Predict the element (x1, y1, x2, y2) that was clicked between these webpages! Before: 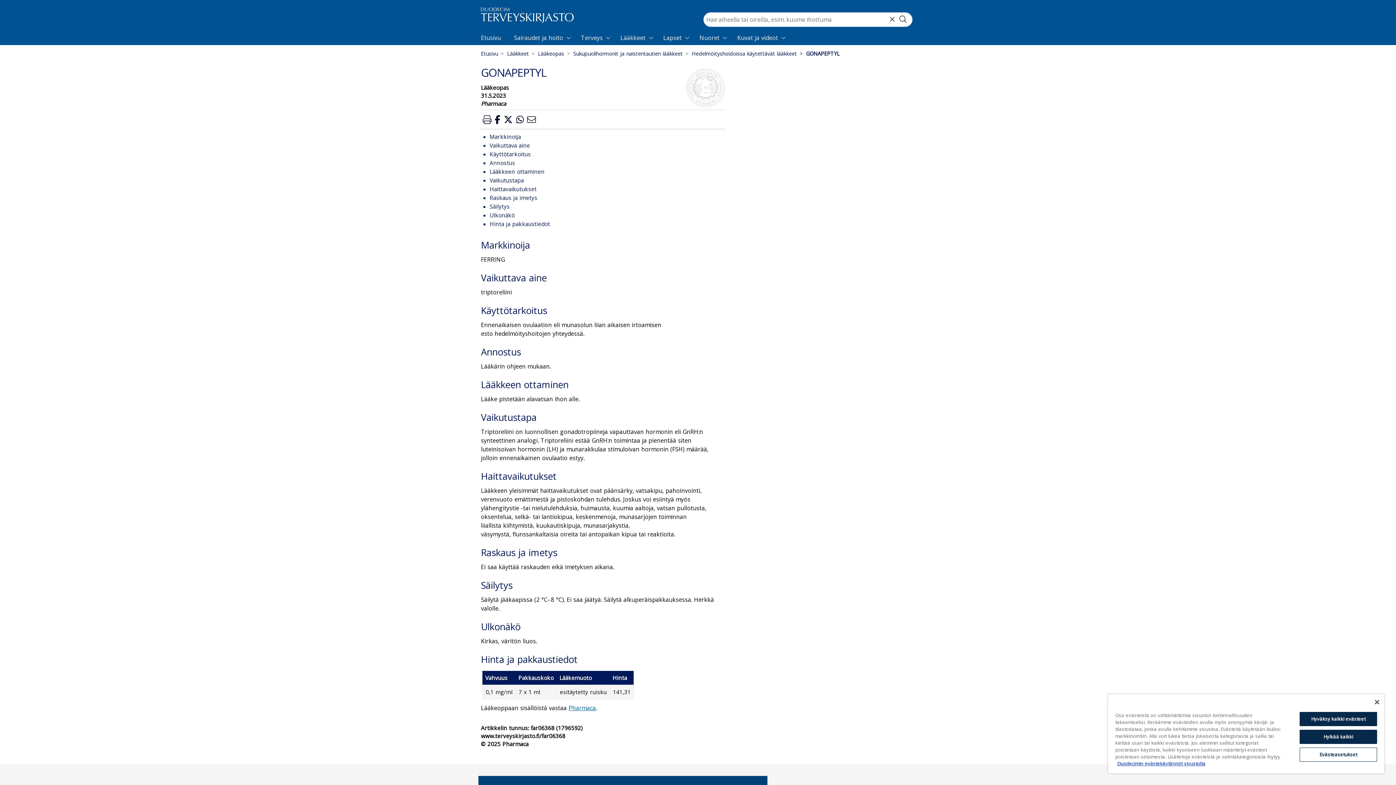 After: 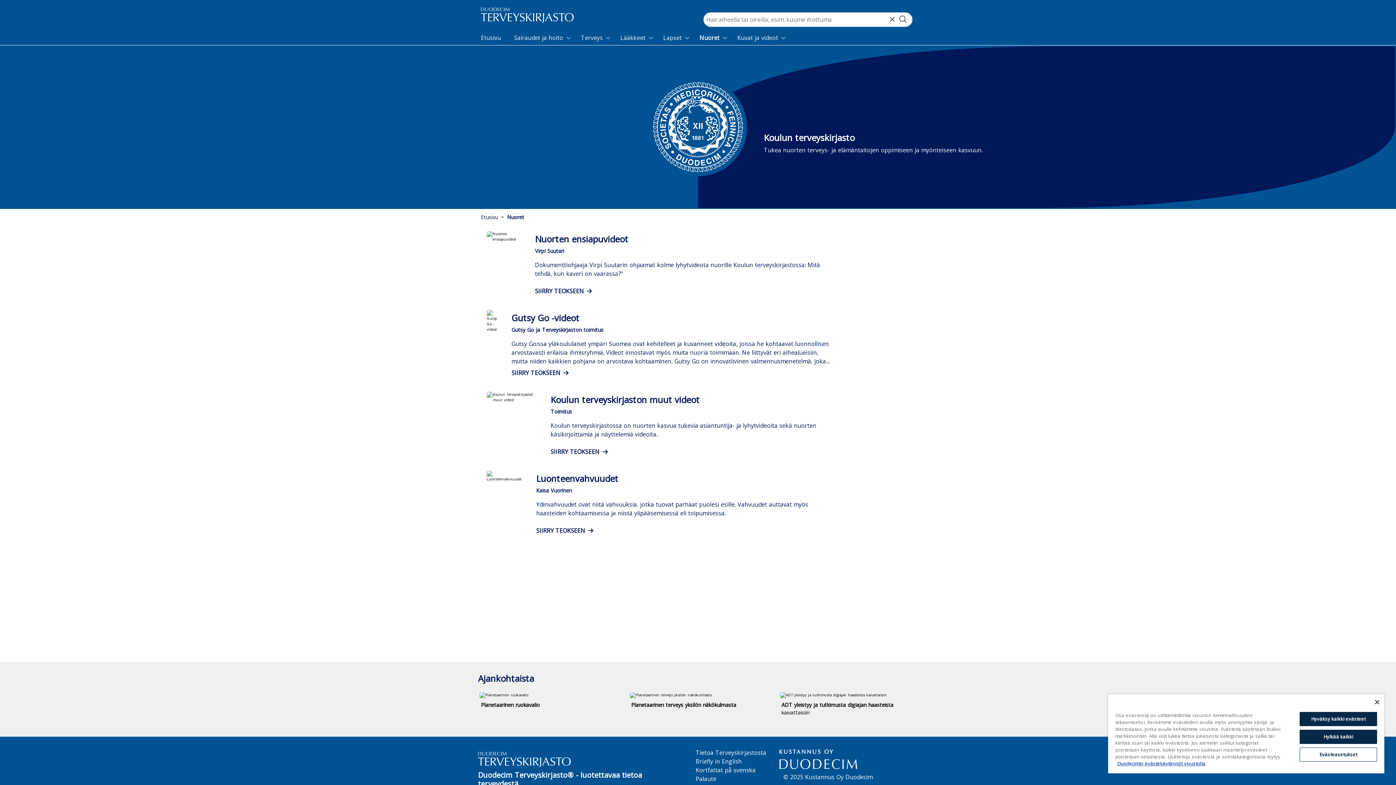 Action: label: Nuoret bbox: (699, 30, 719, 45)